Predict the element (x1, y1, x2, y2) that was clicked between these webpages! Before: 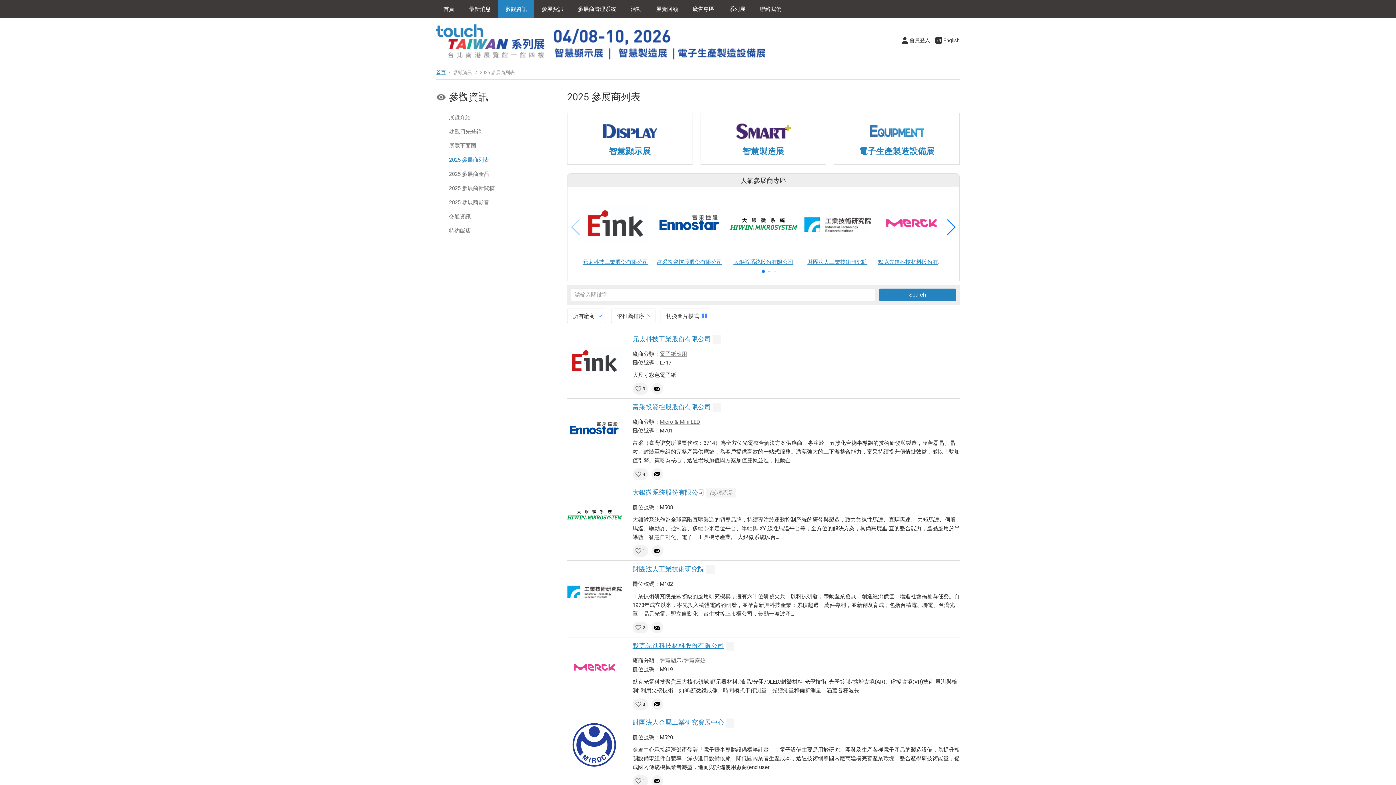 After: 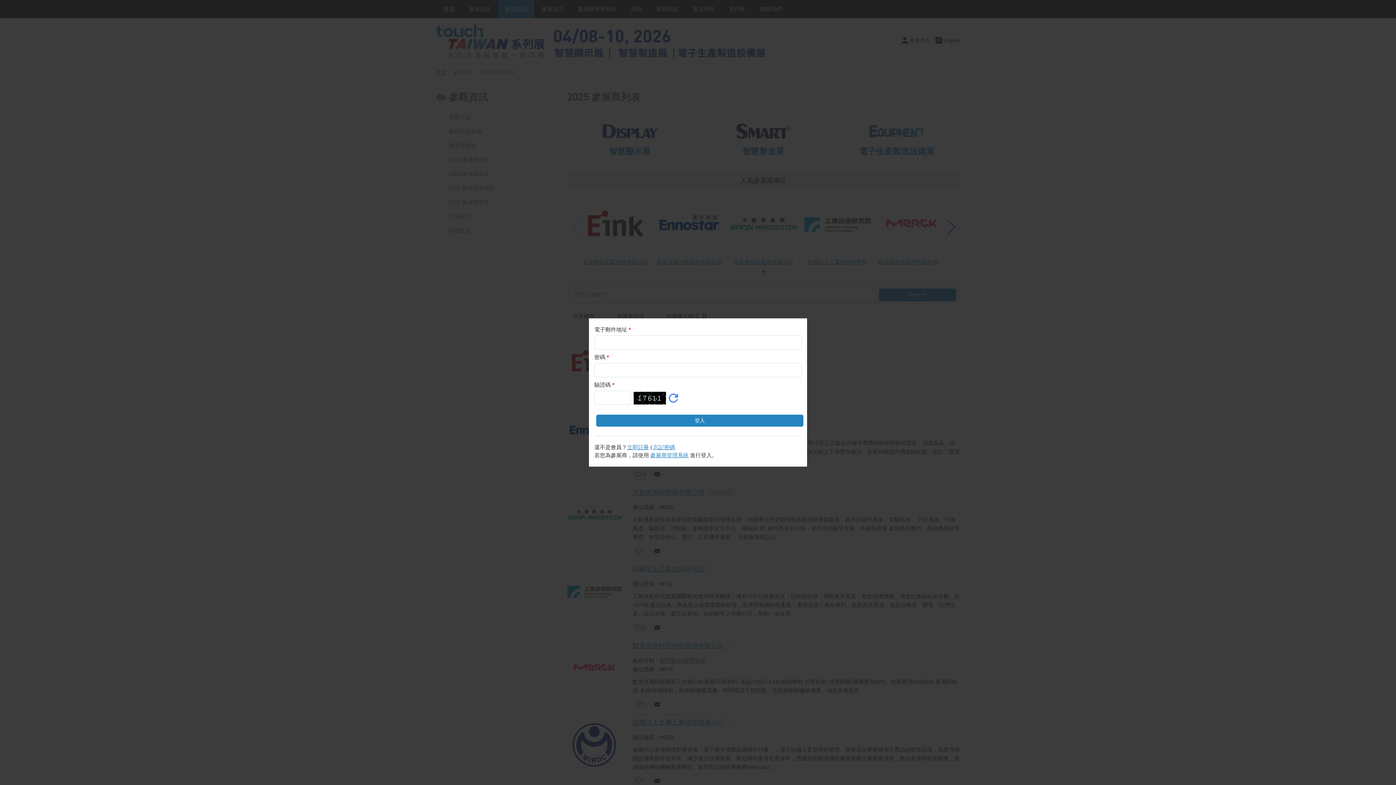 Action: bbox: (651, 383, 663, 394)